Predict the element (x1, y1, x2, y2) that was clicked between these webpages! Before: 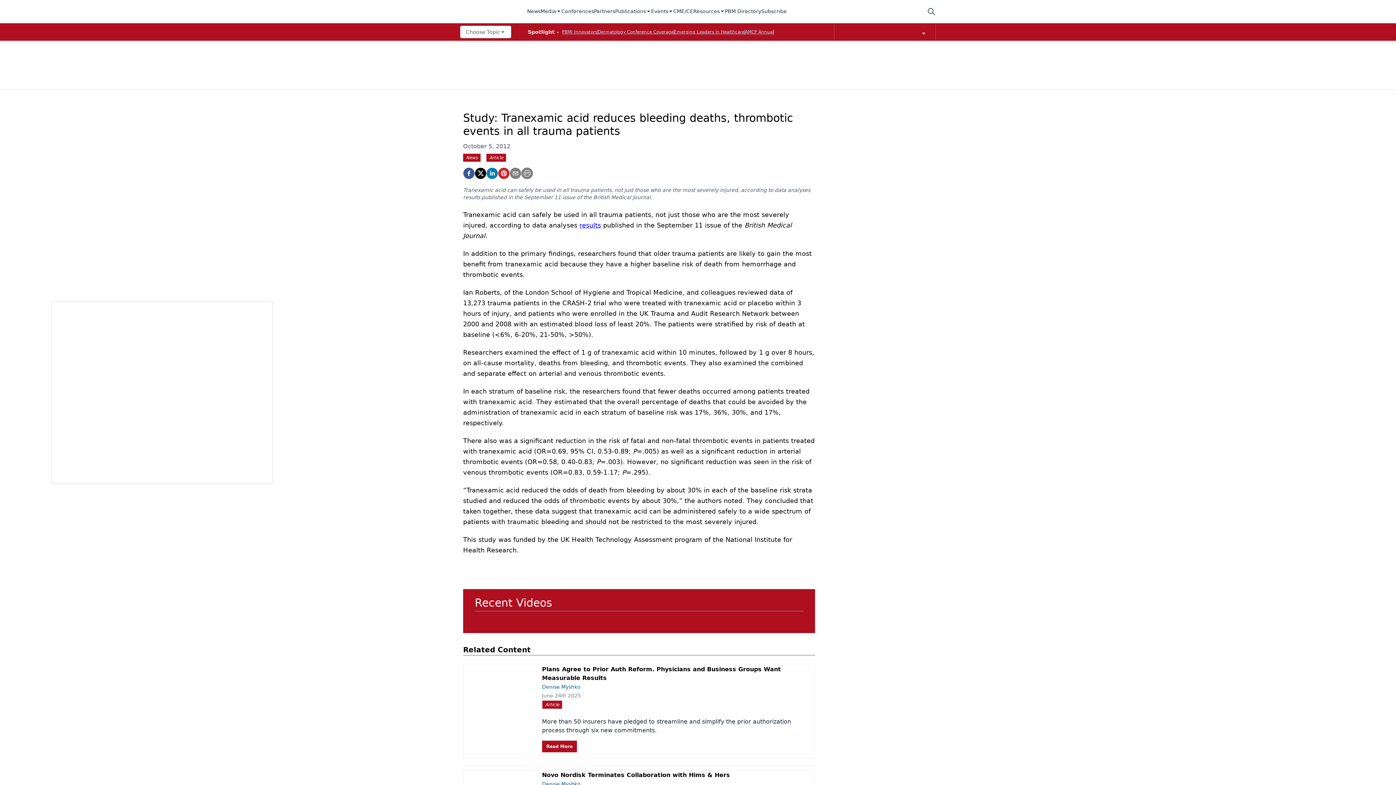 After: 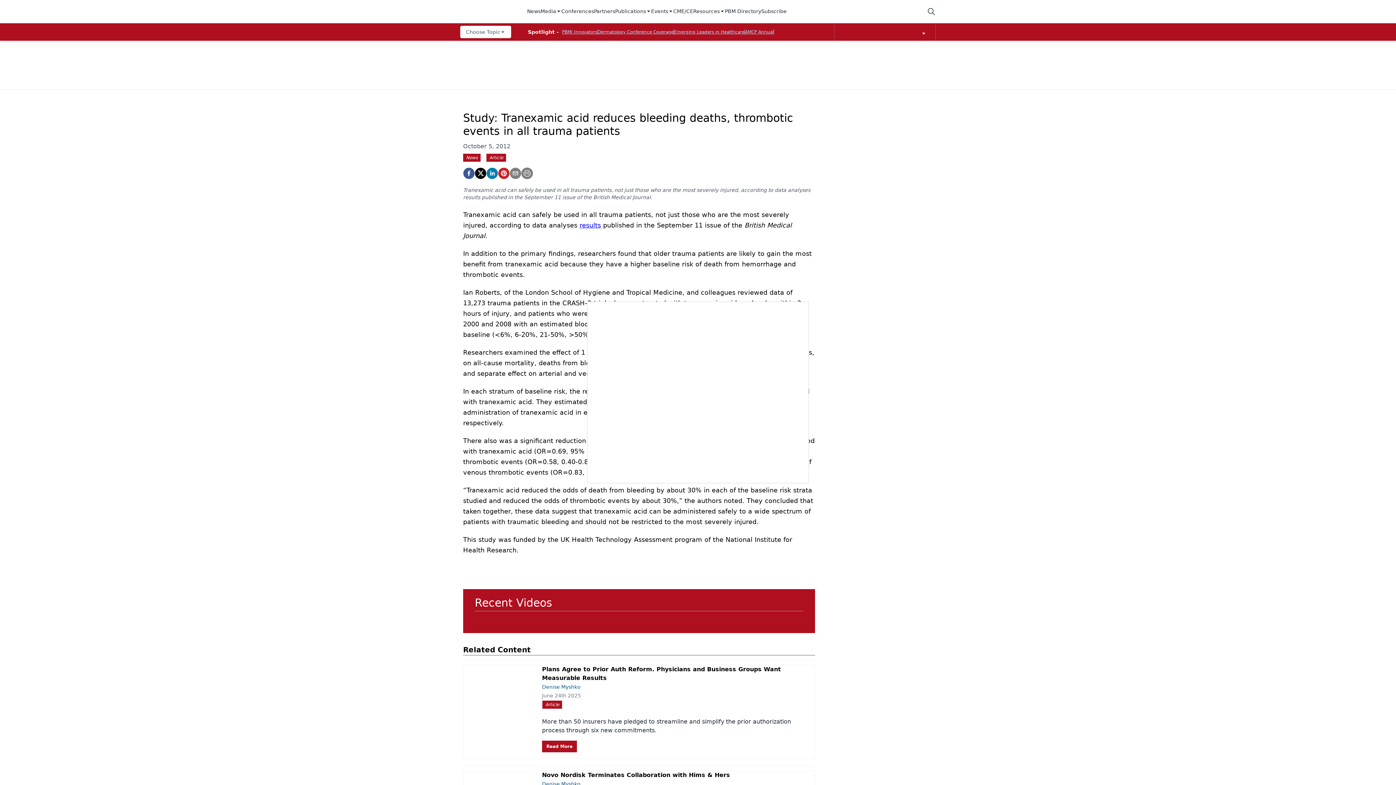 Action: label: Resources bbox: (693, 7, 725, 15)